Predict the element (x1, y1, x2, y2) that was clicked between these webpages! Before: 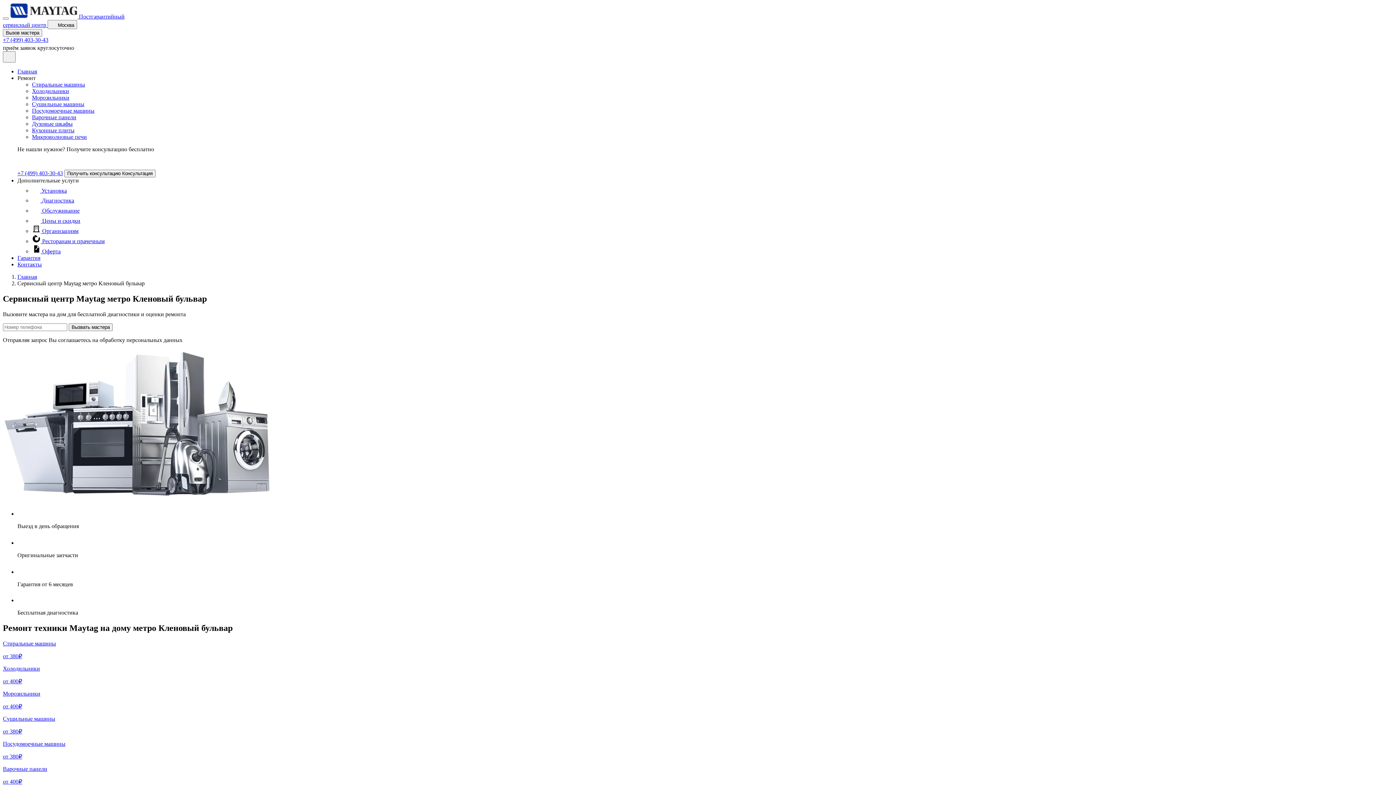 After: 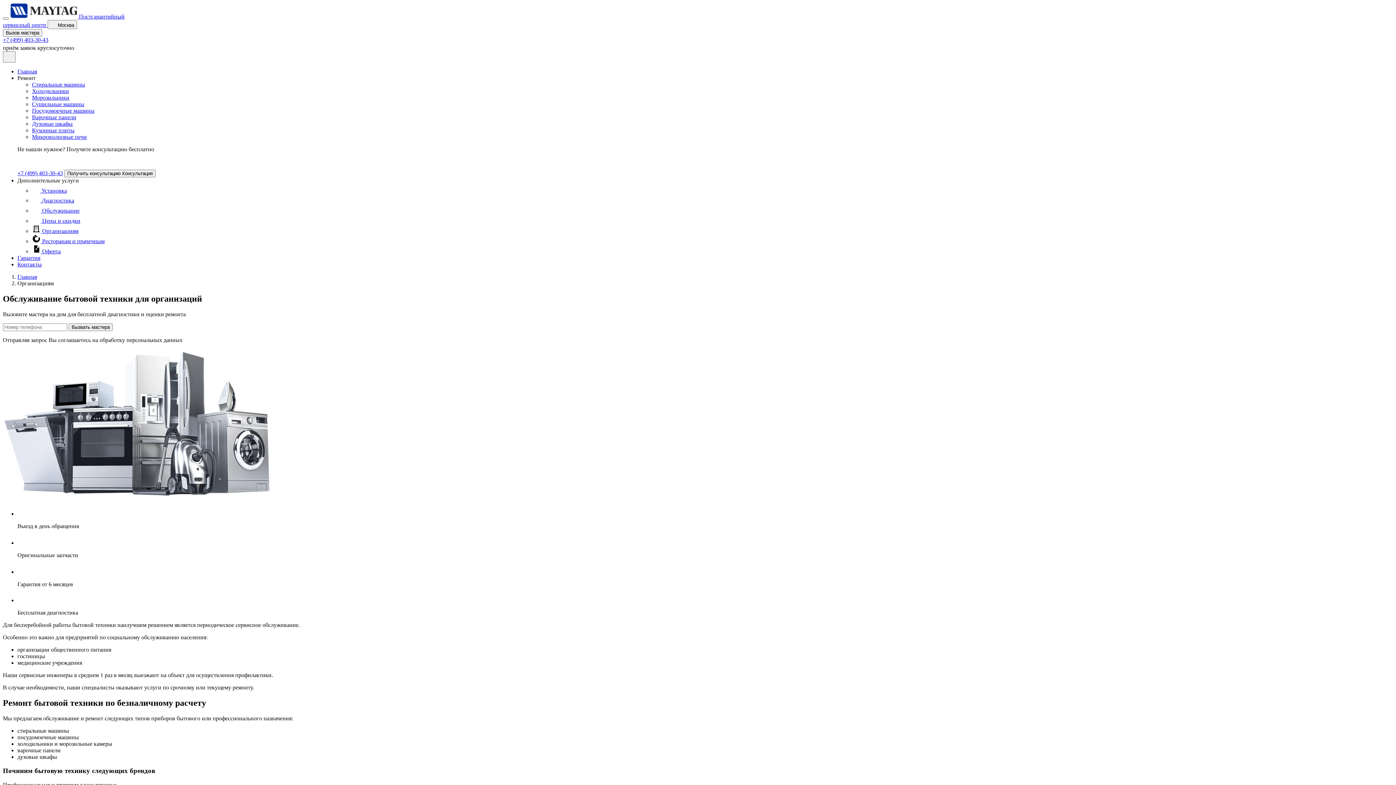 Action: bbox: (32, 228, 78, 234) label:  Организациям